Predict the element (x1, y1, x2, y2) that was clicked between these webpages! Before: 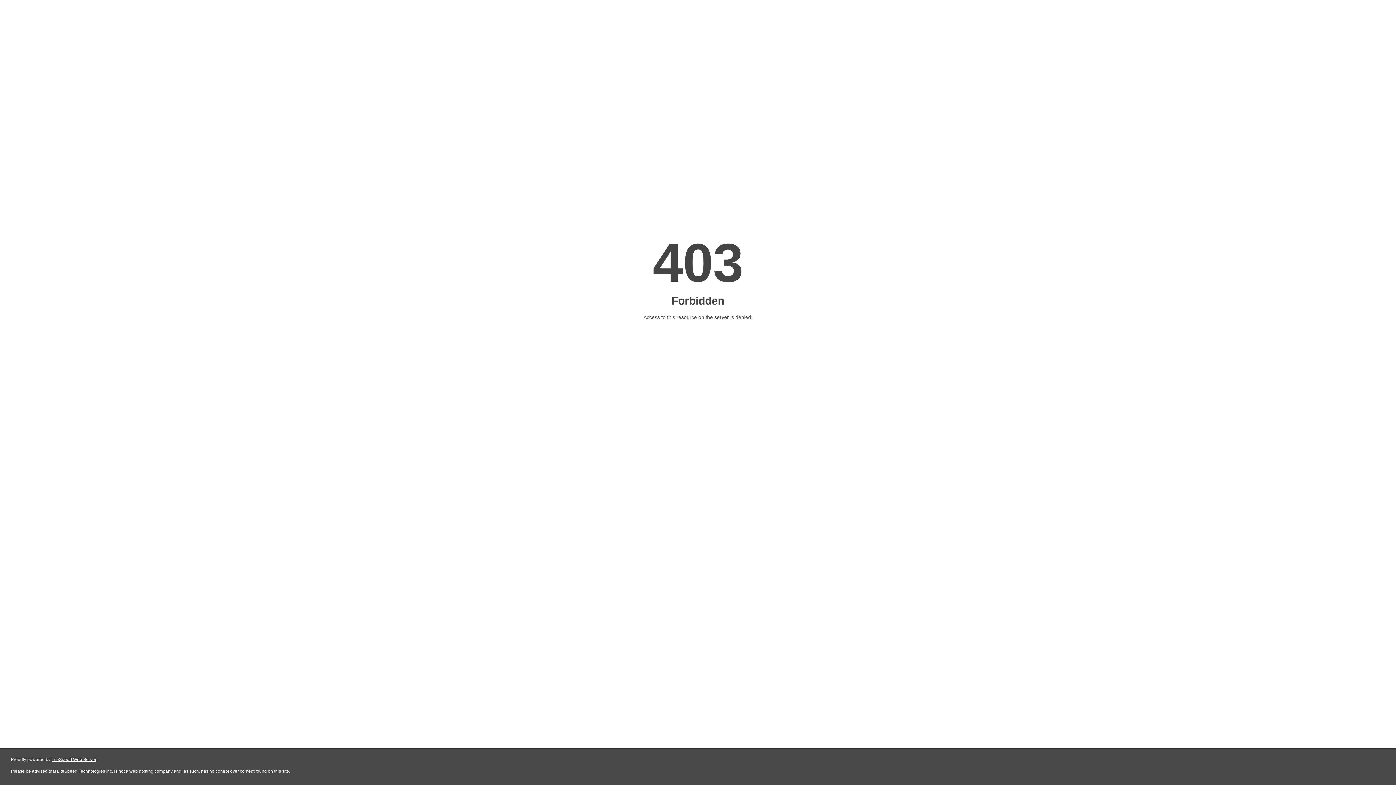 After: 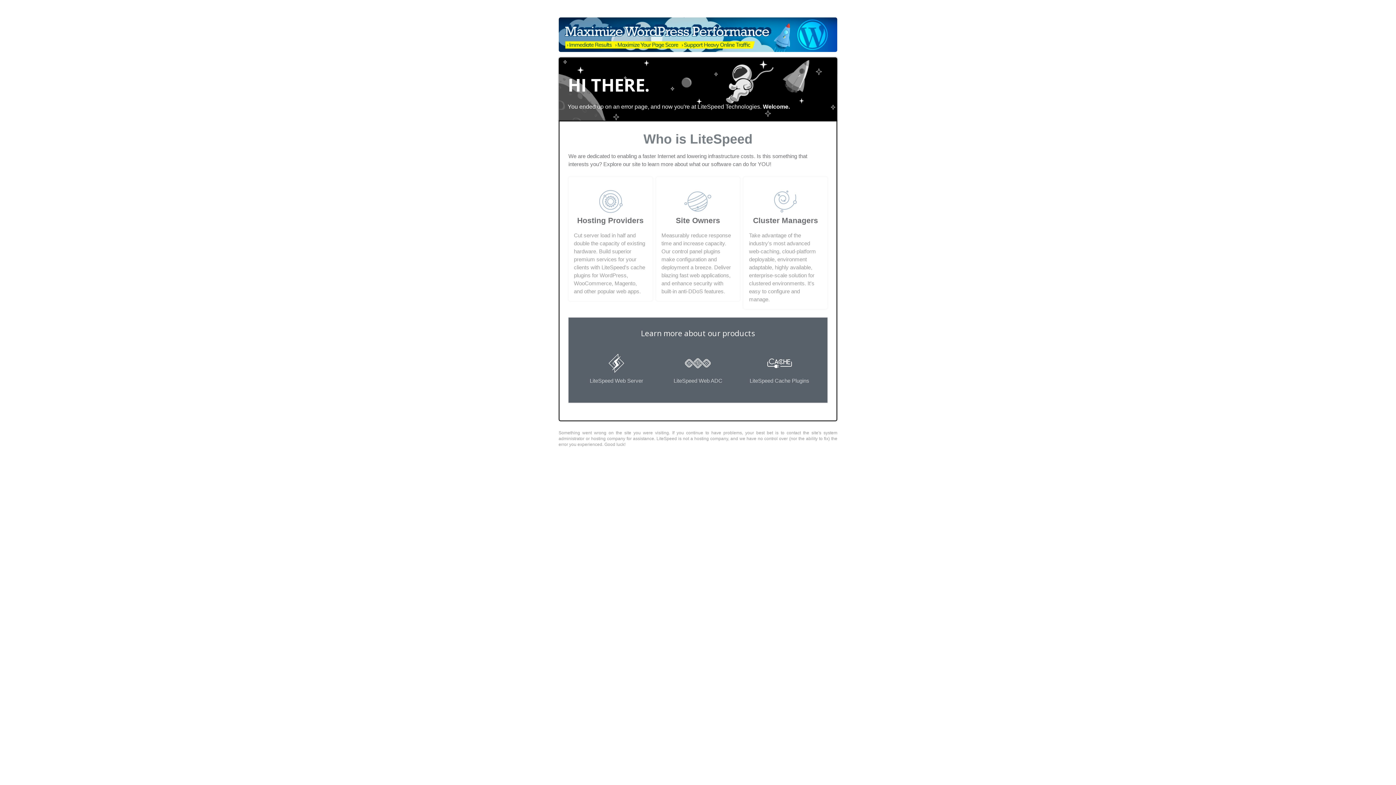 Action: label: LiteSpeed Web Server bbox: (51, 757, 96, 762)